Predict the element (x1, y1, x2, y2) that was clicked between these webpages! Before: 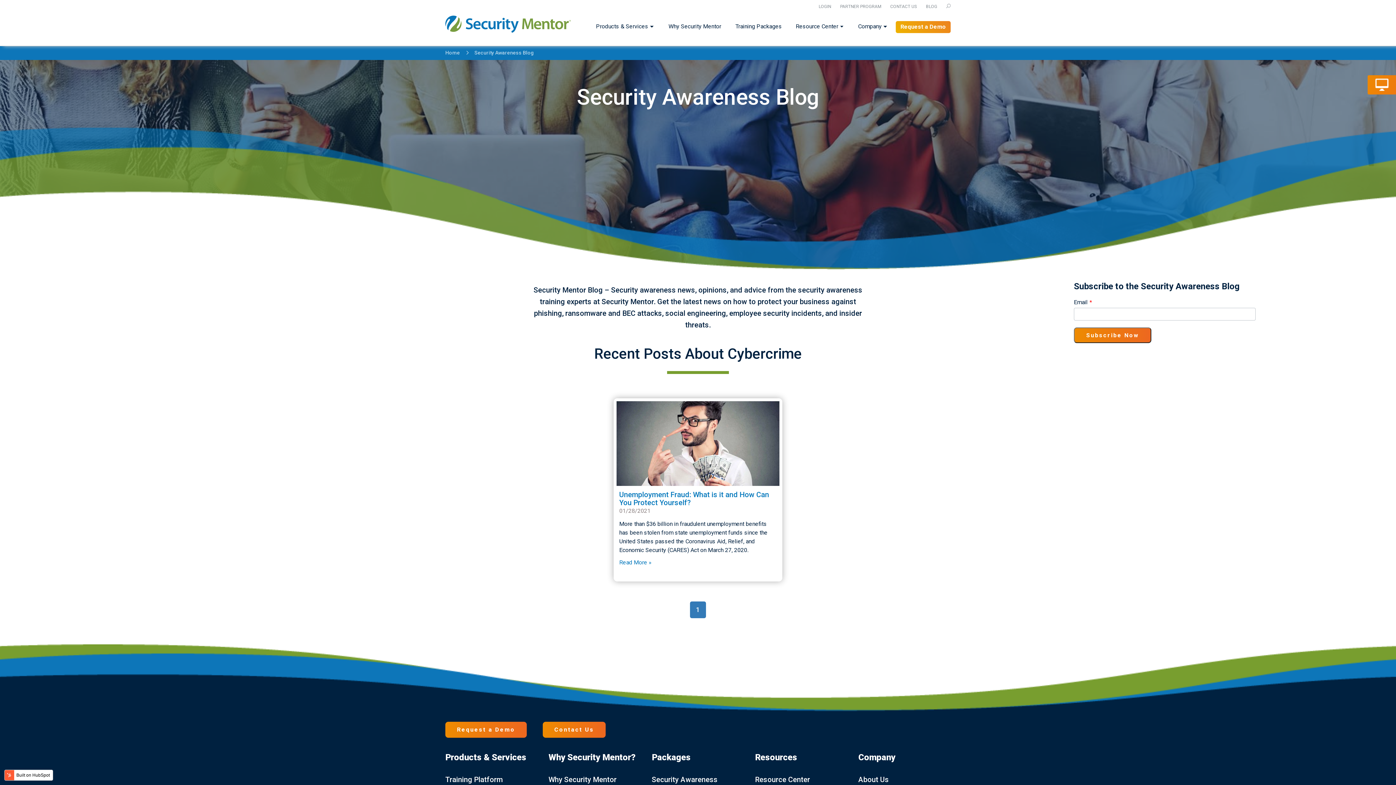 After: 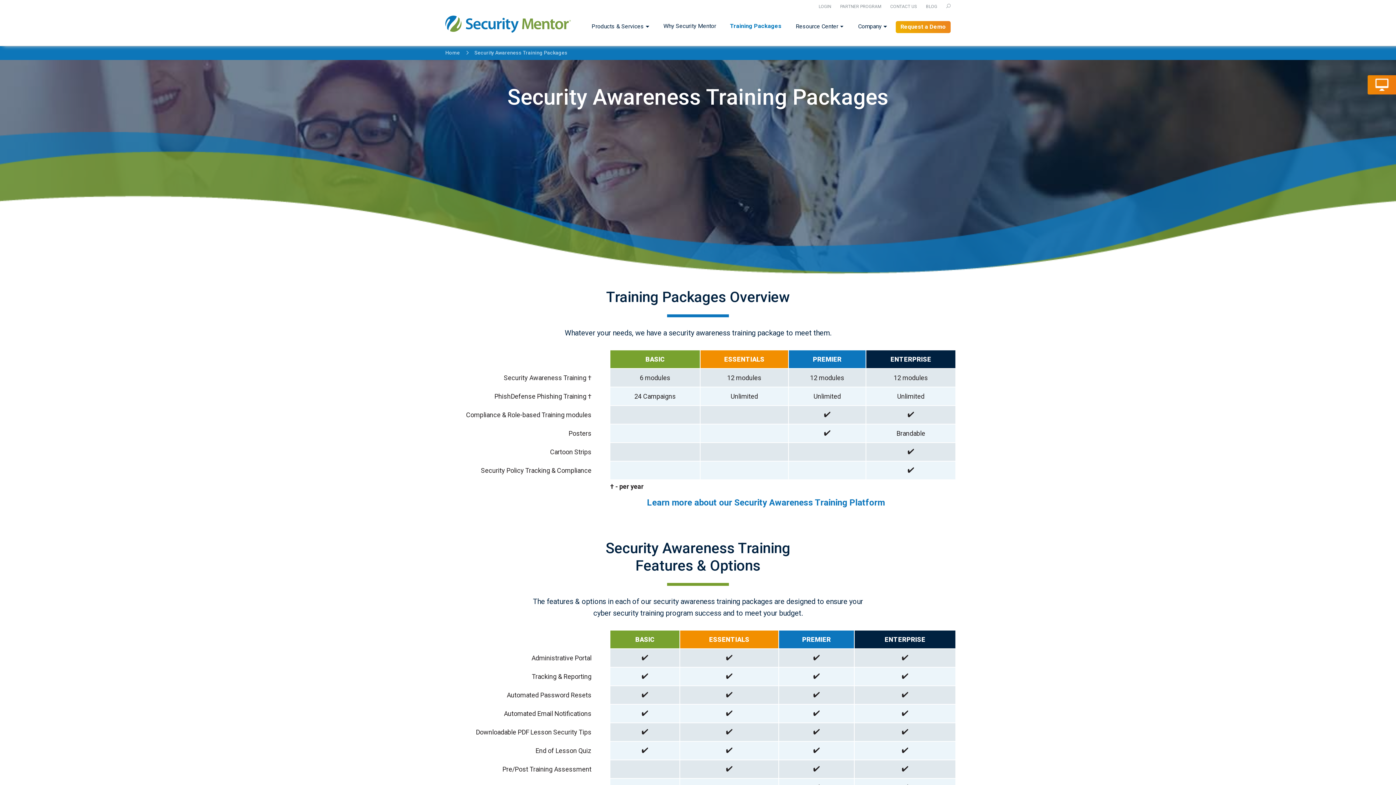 Action: label: Training Packages bbox: (729, 18, 787, 34)